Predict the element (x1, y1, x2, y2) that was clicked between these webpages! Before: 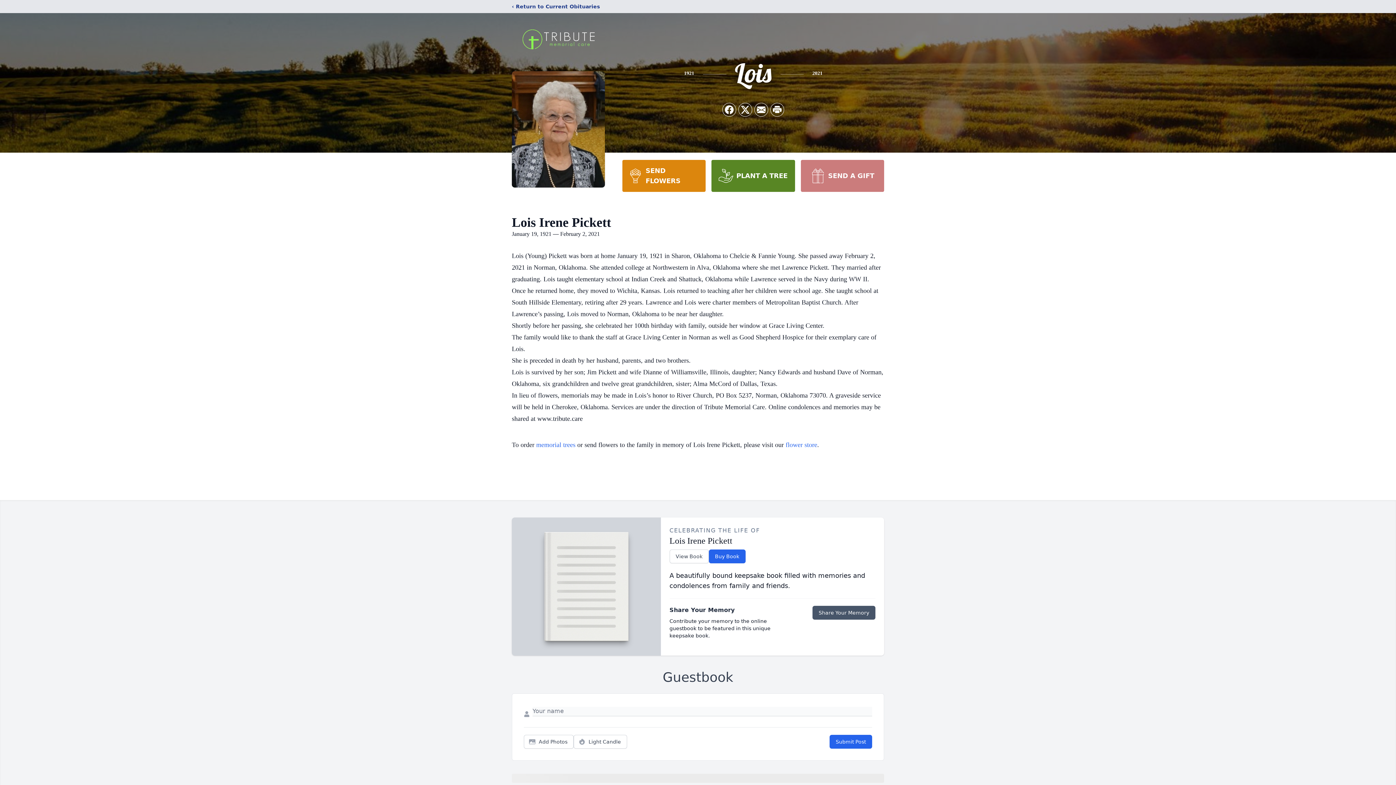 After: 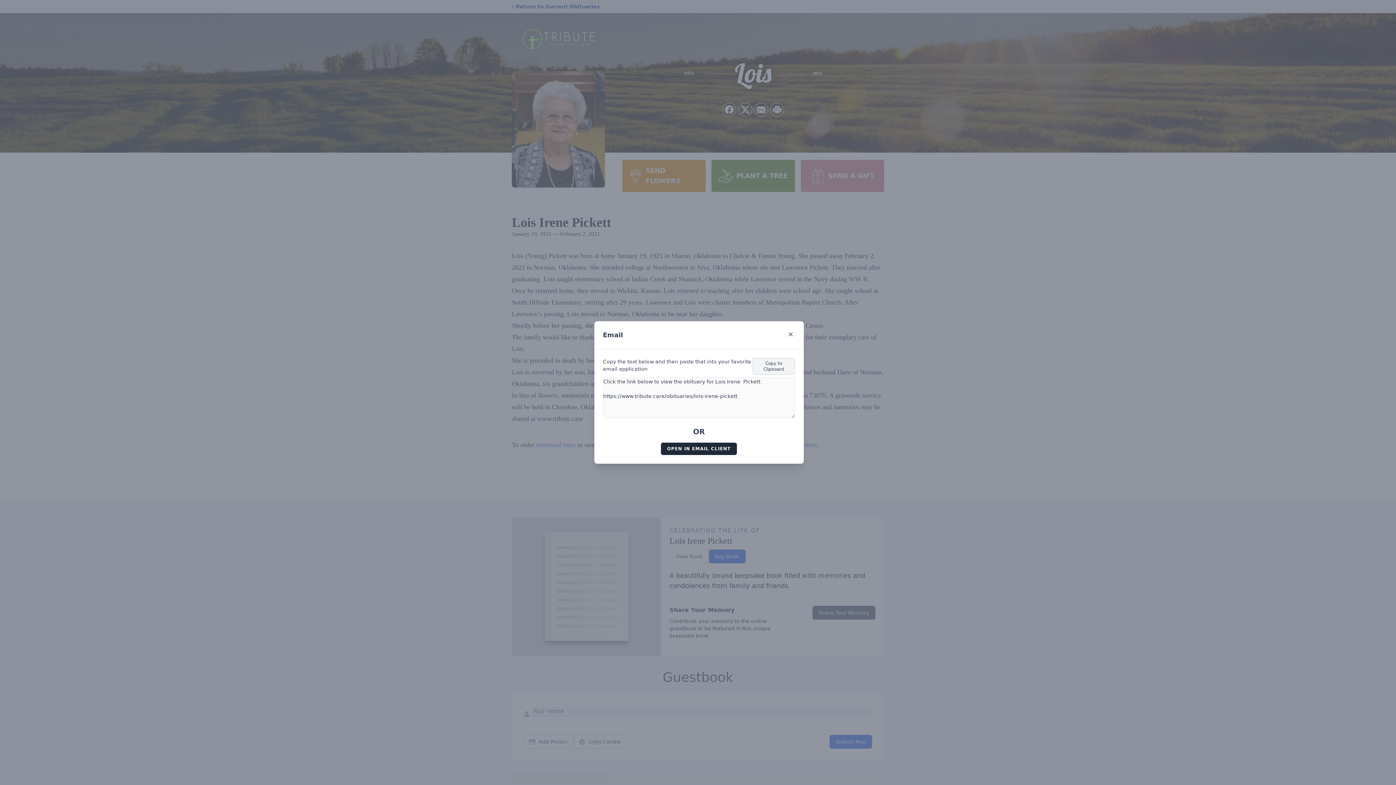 Action: bbox: (754, 103, 768, 116) label: Share via Email